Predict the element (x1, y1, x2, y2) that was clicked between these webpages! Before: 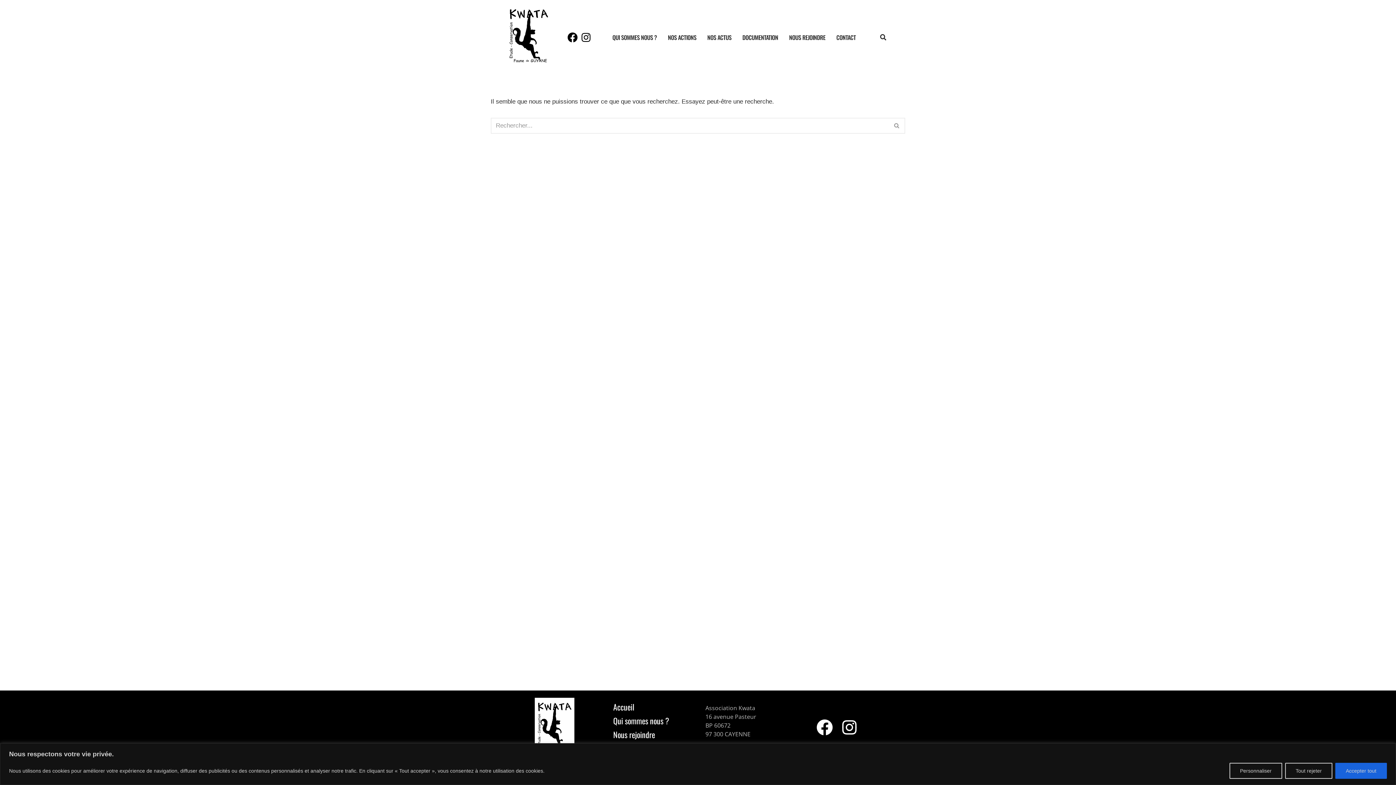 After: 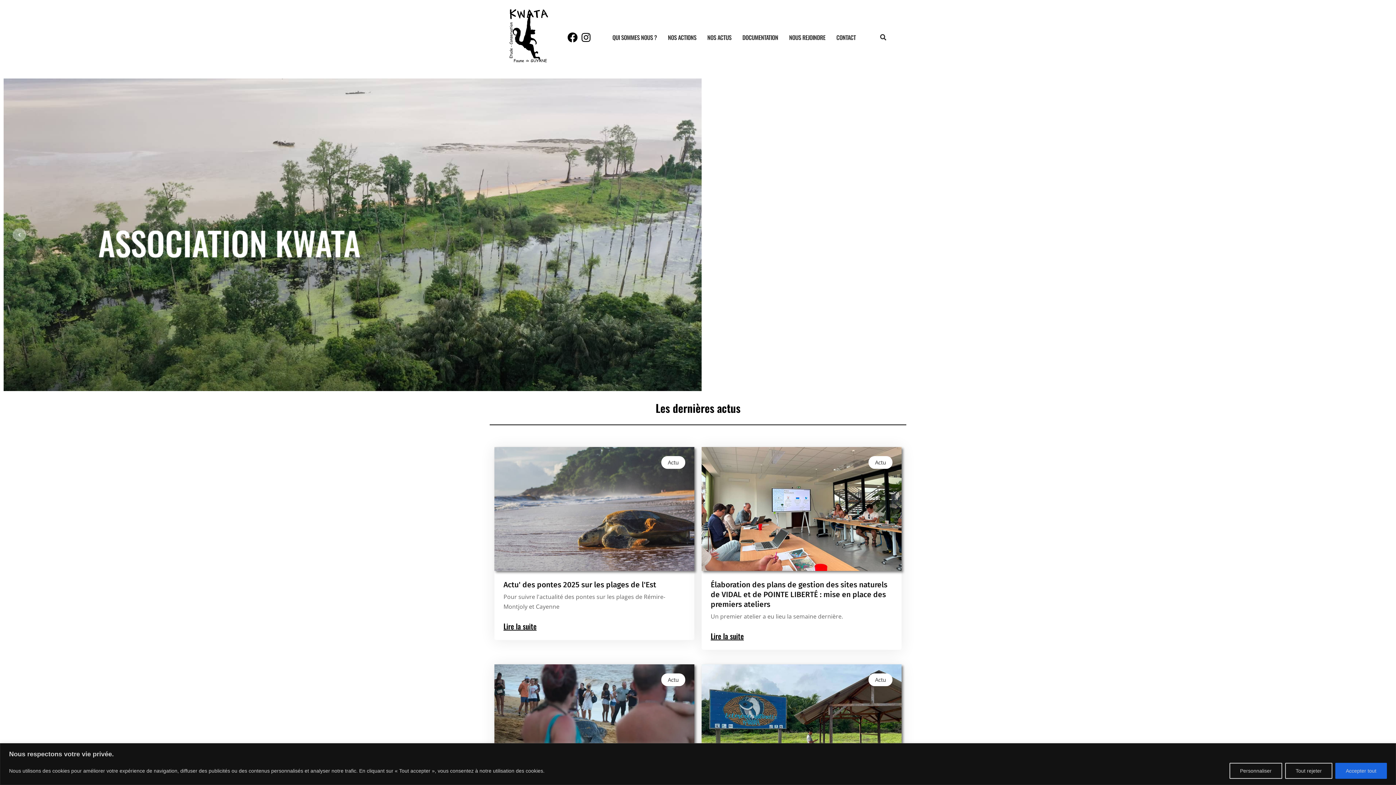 Action: bbox: (506, 3, 551, 71)